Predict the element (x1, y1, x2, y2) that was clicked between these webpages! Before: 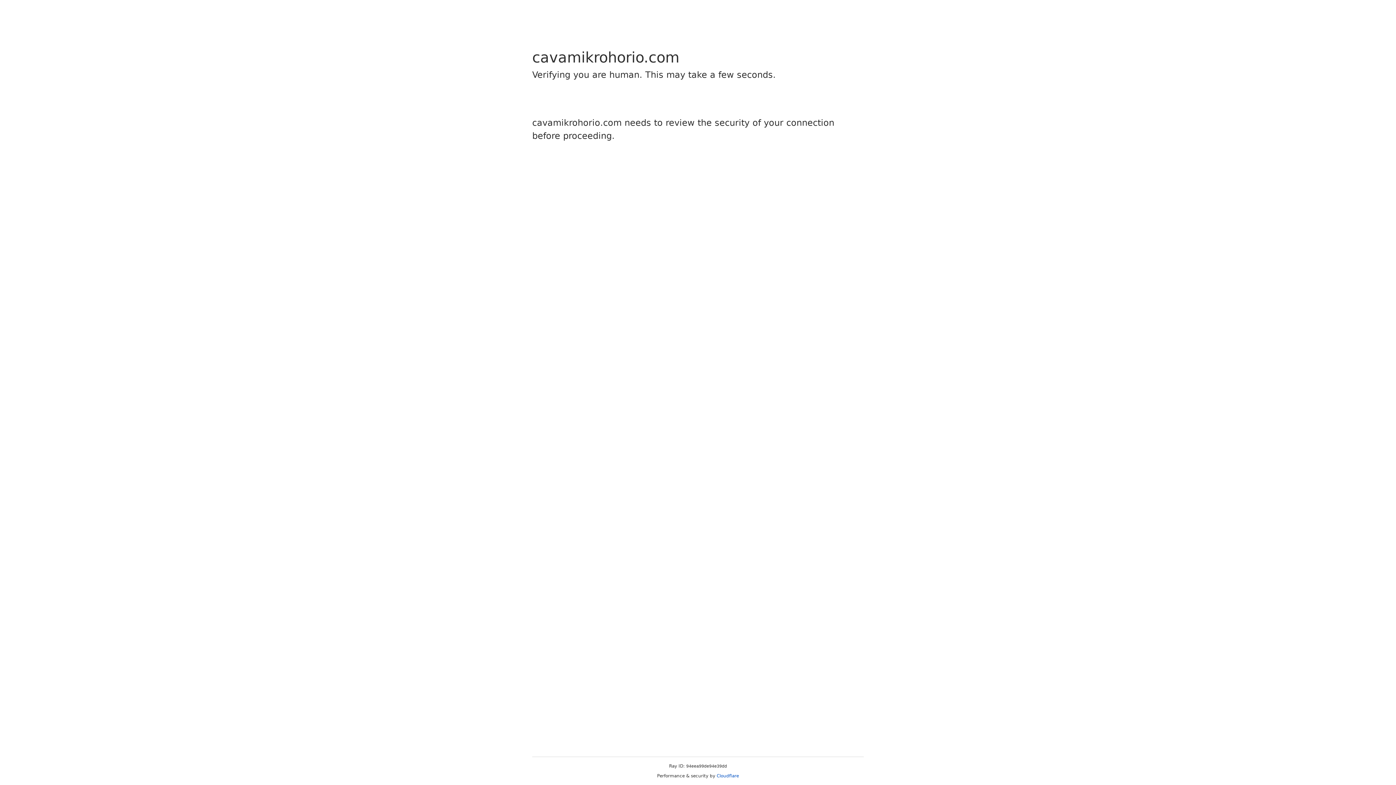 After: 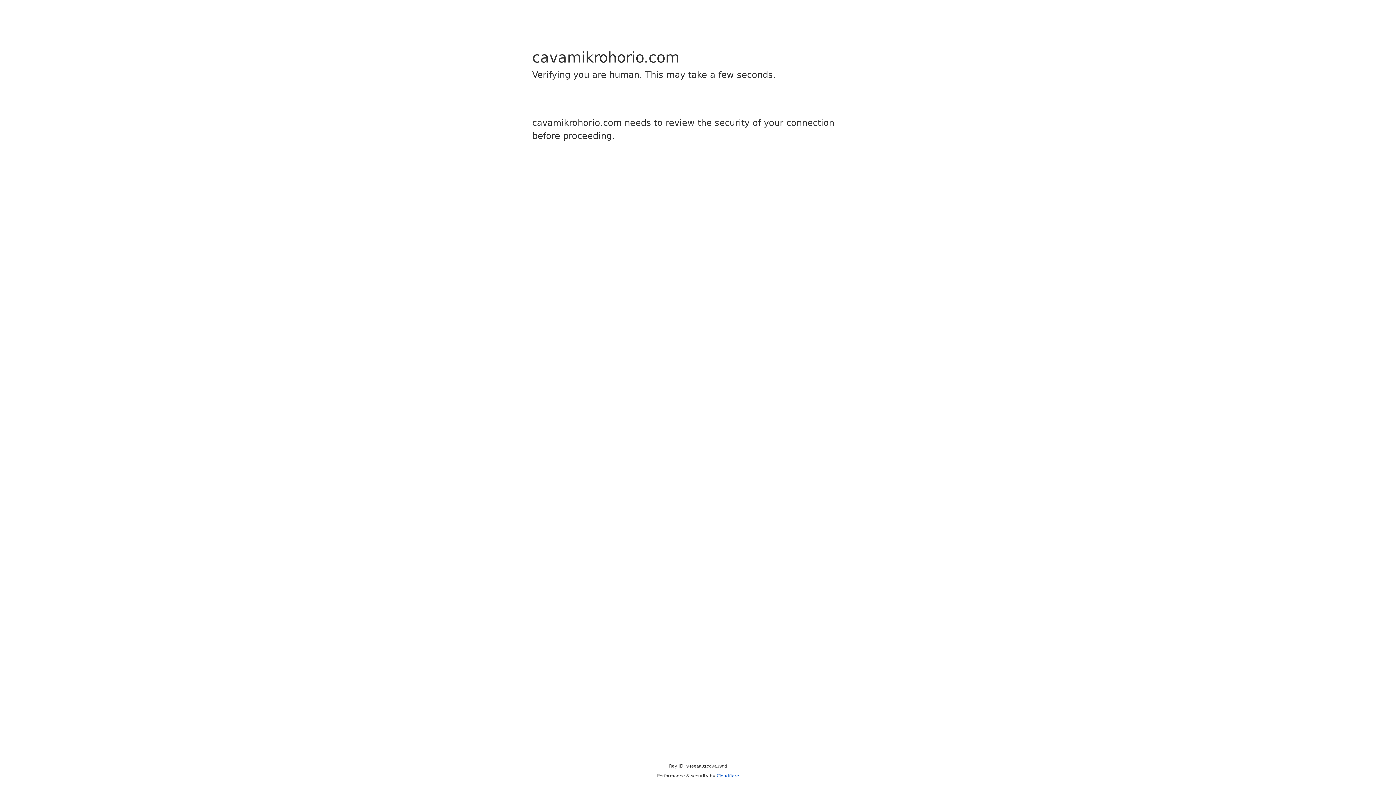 Action: bbox: (716, 773, 739, 778) label: Cloudflare